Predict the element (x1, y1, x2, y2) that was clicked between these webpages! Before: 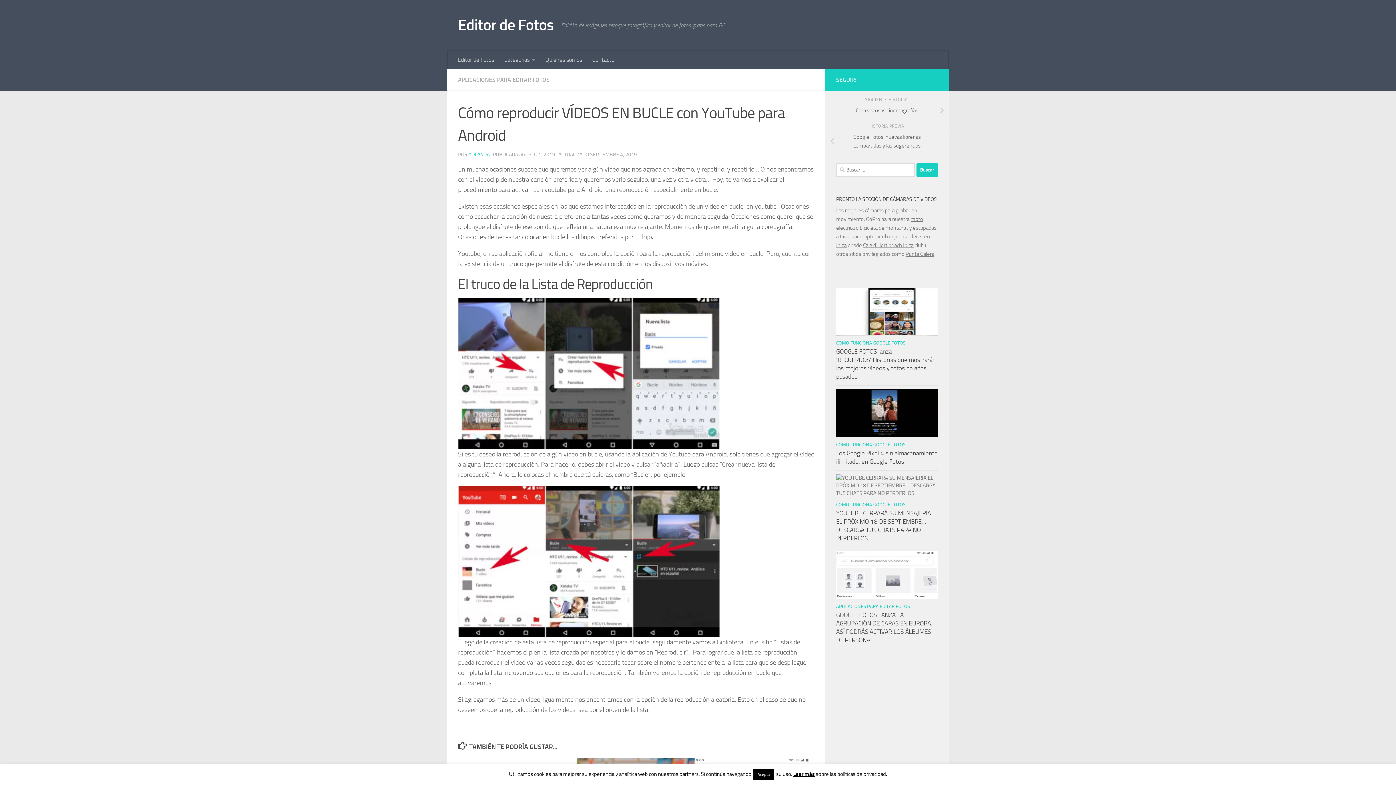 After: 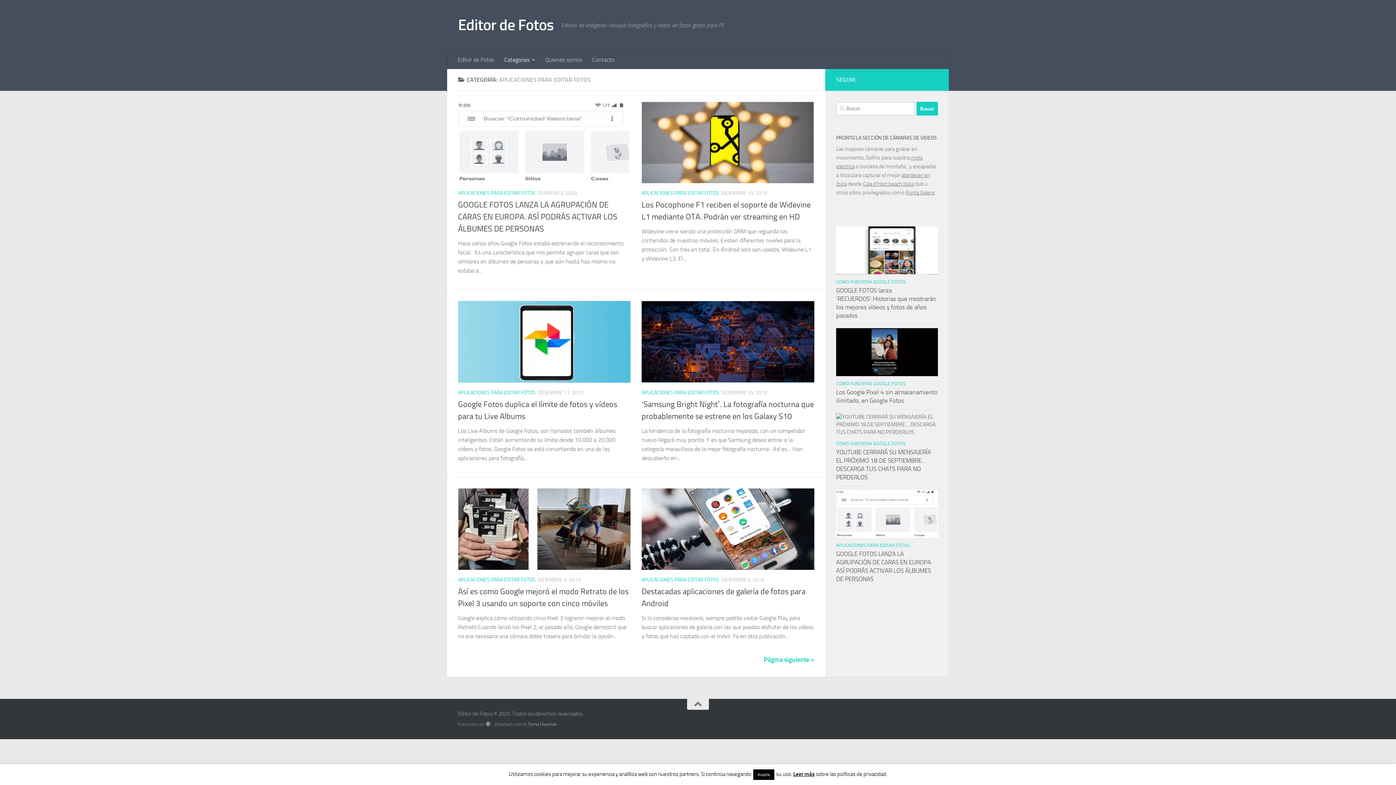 Action: label: APLICACIONES PARA EDITAR FOTOS bbox: (836, 604, 910, 609)